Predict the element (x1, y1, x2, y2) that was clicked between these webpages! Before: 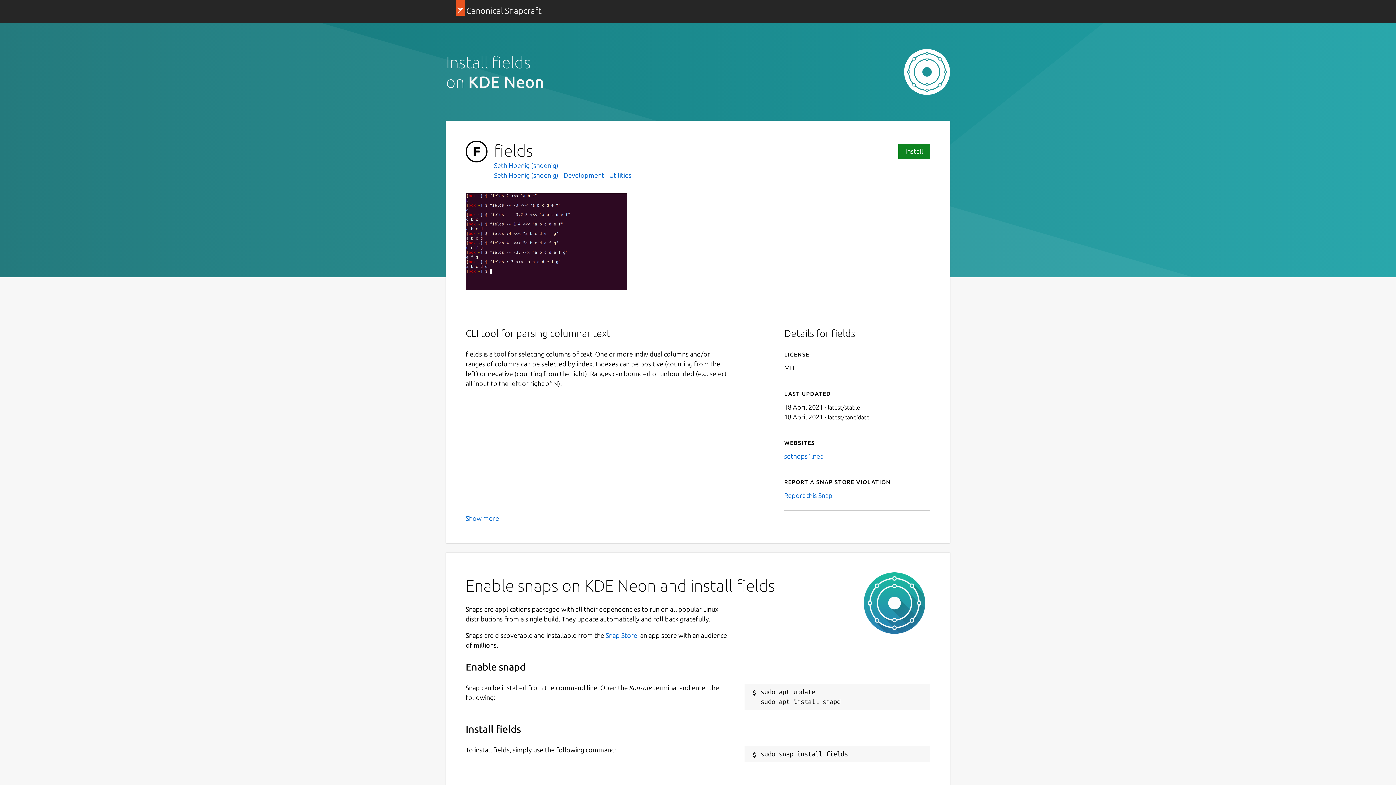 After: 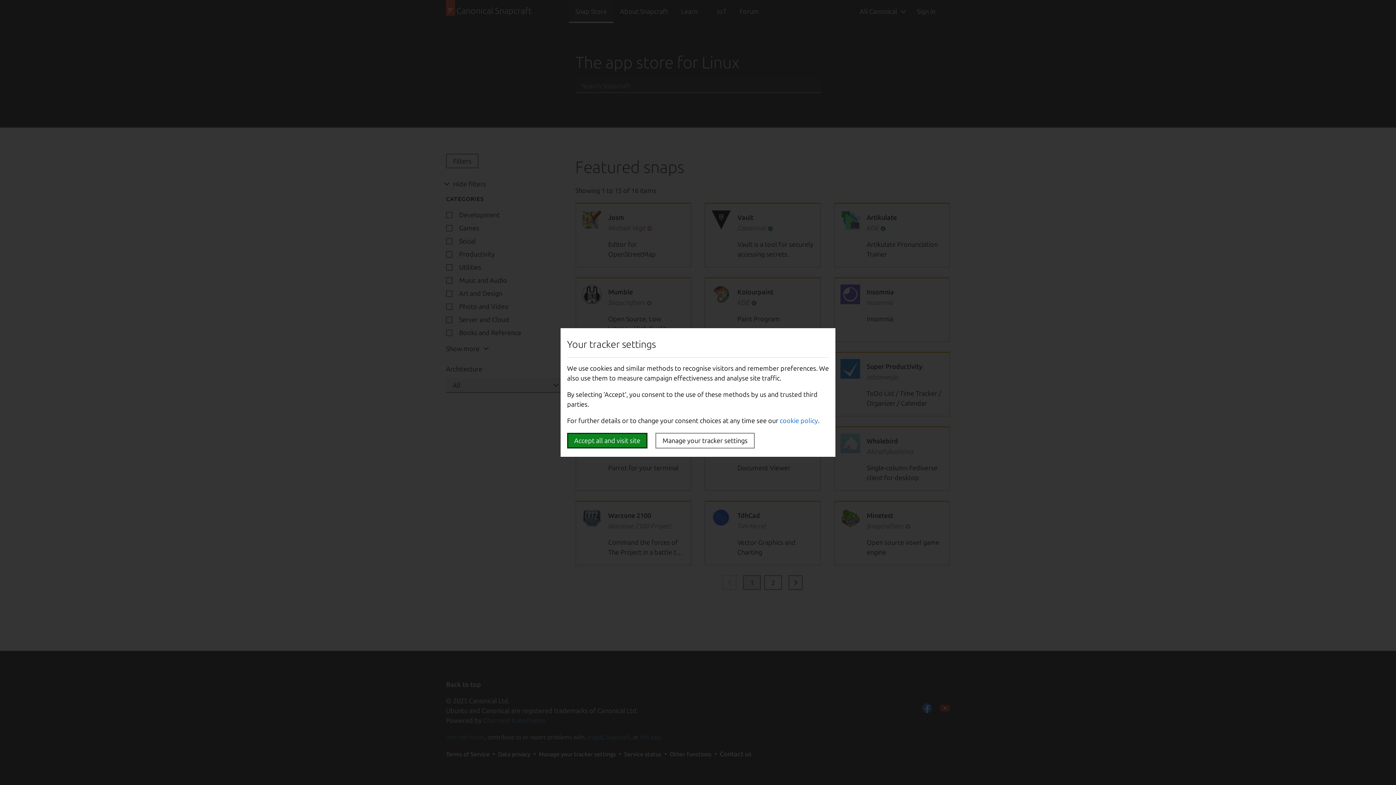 Action: label: Snap Store bbox: (605, 632, 637, 639)